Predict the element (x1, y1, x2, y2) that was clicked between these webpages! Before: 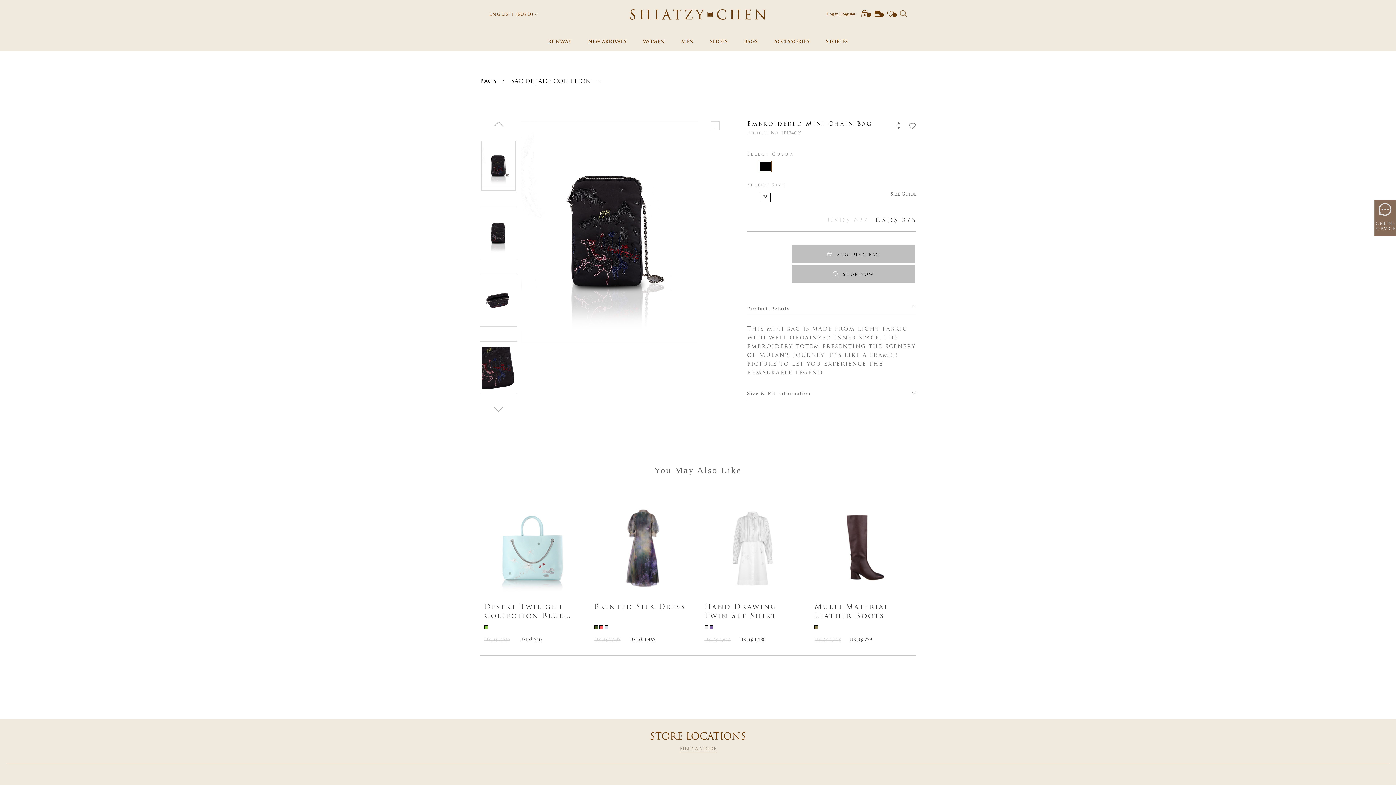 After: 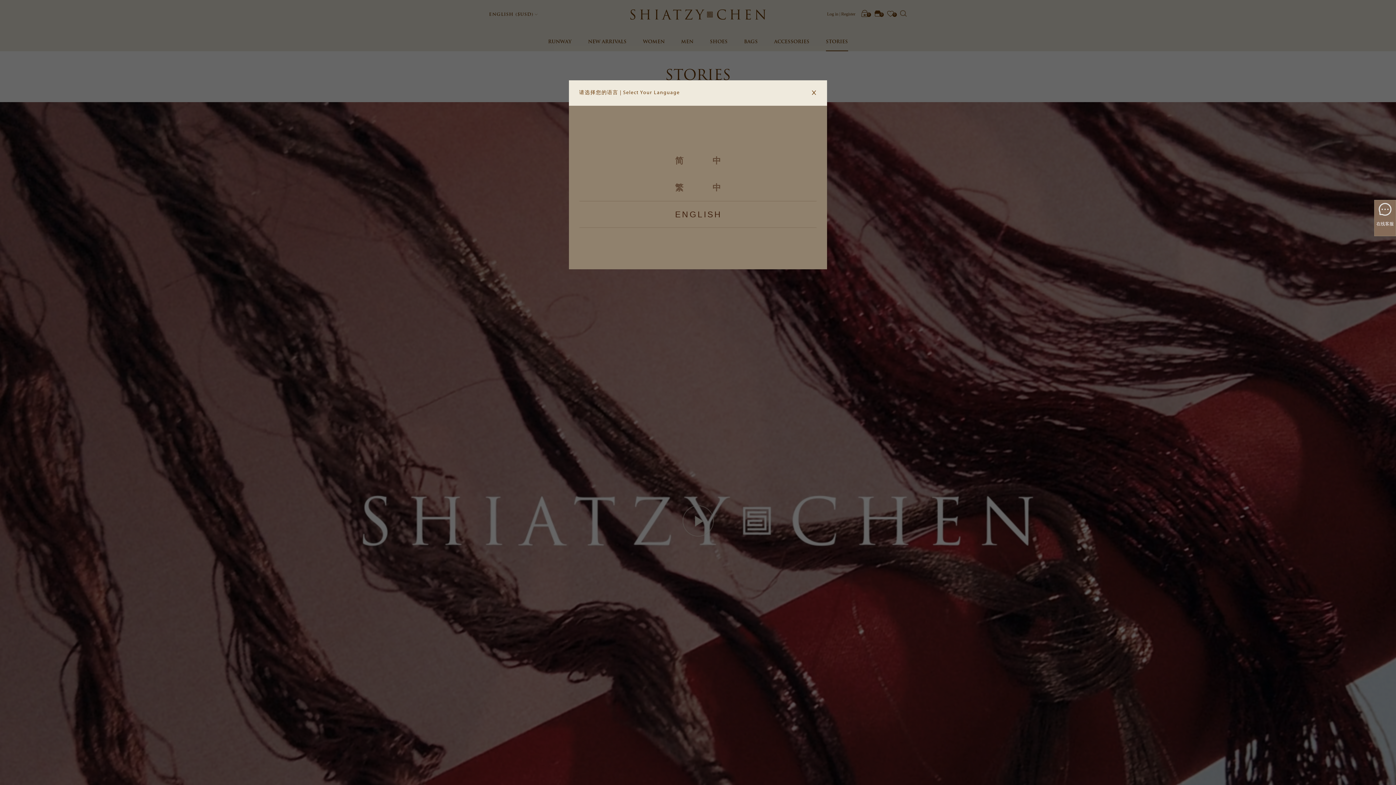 Action: label: STORIES bbox: (826, 33, 848, 50)